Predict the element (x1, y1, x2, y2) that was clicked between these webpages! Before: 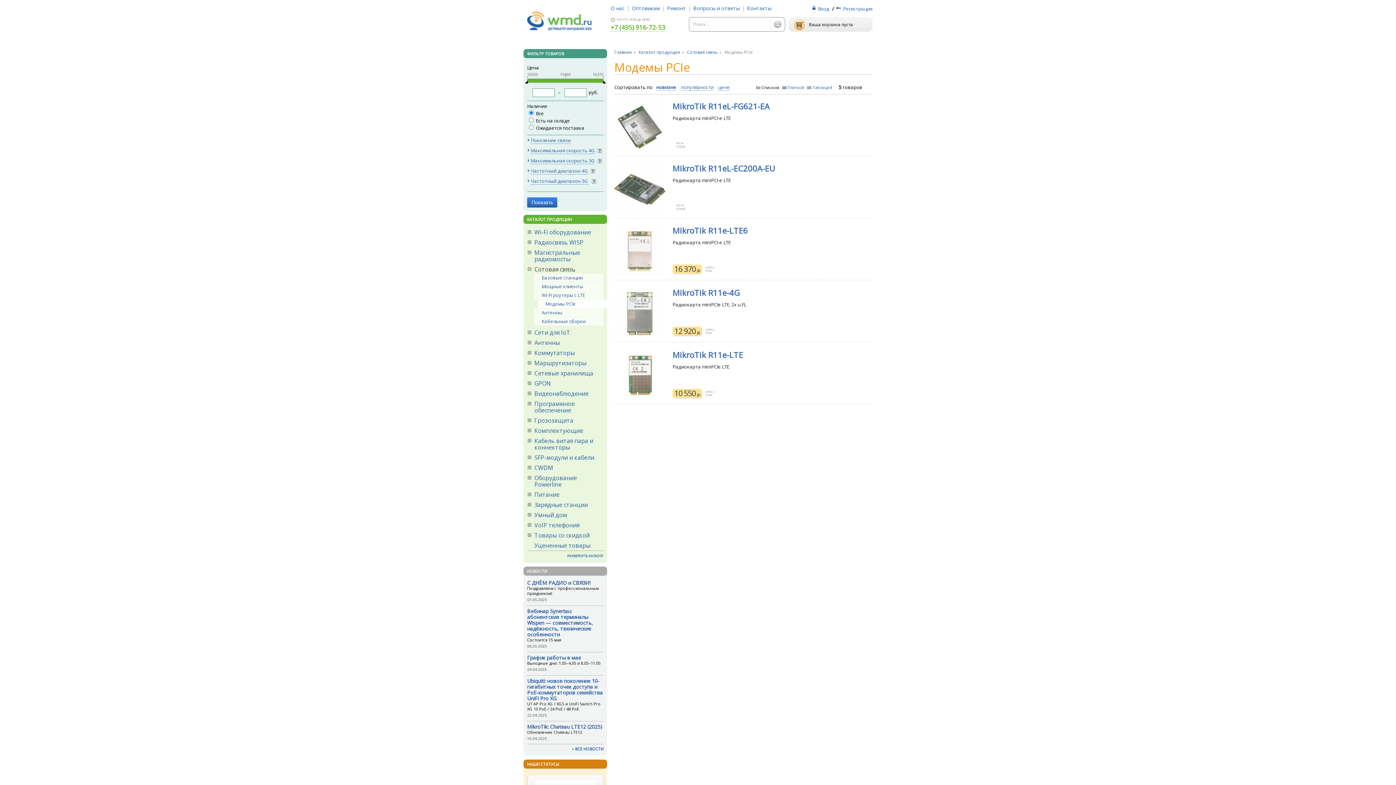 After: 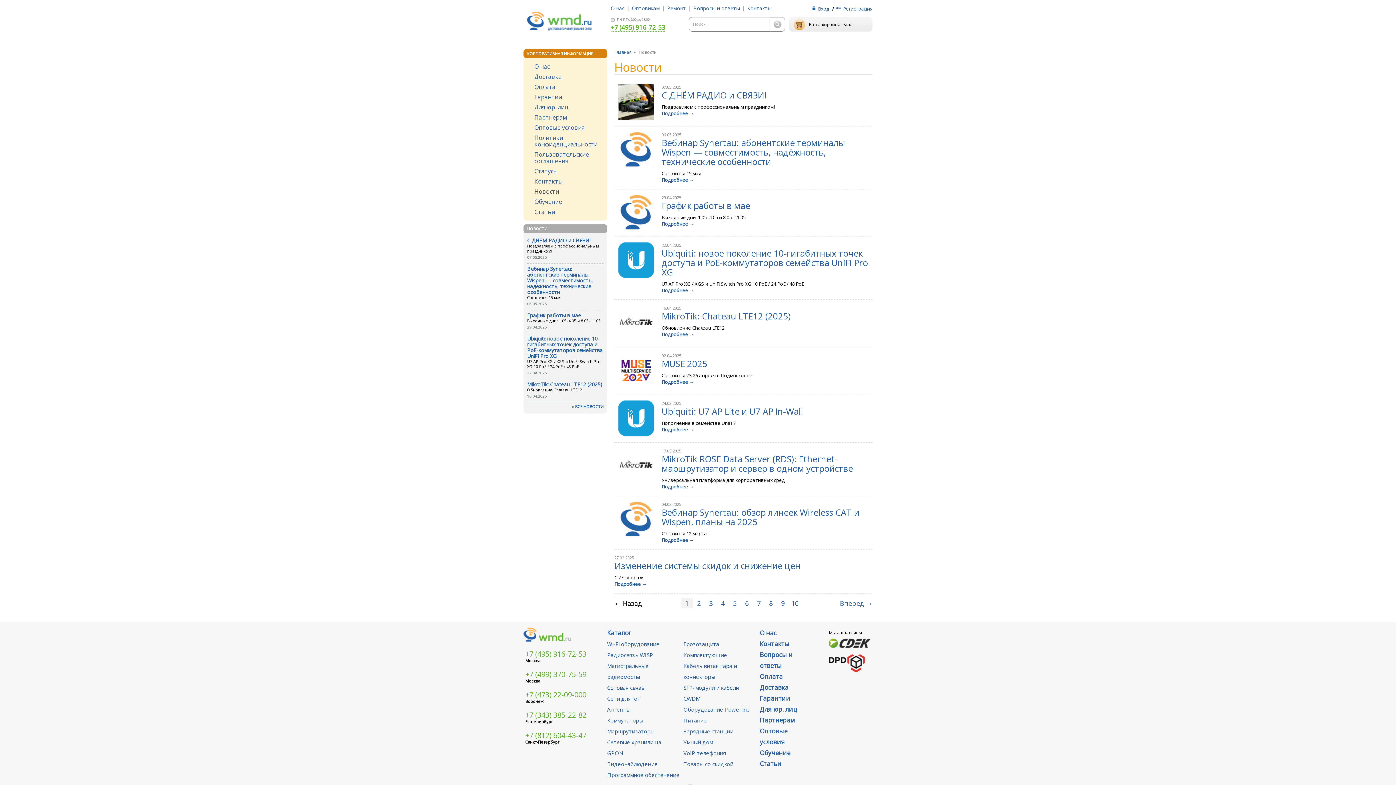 Action: label: ВСЕ НОВОСТИ bbox: (575, 746, 603, 752)